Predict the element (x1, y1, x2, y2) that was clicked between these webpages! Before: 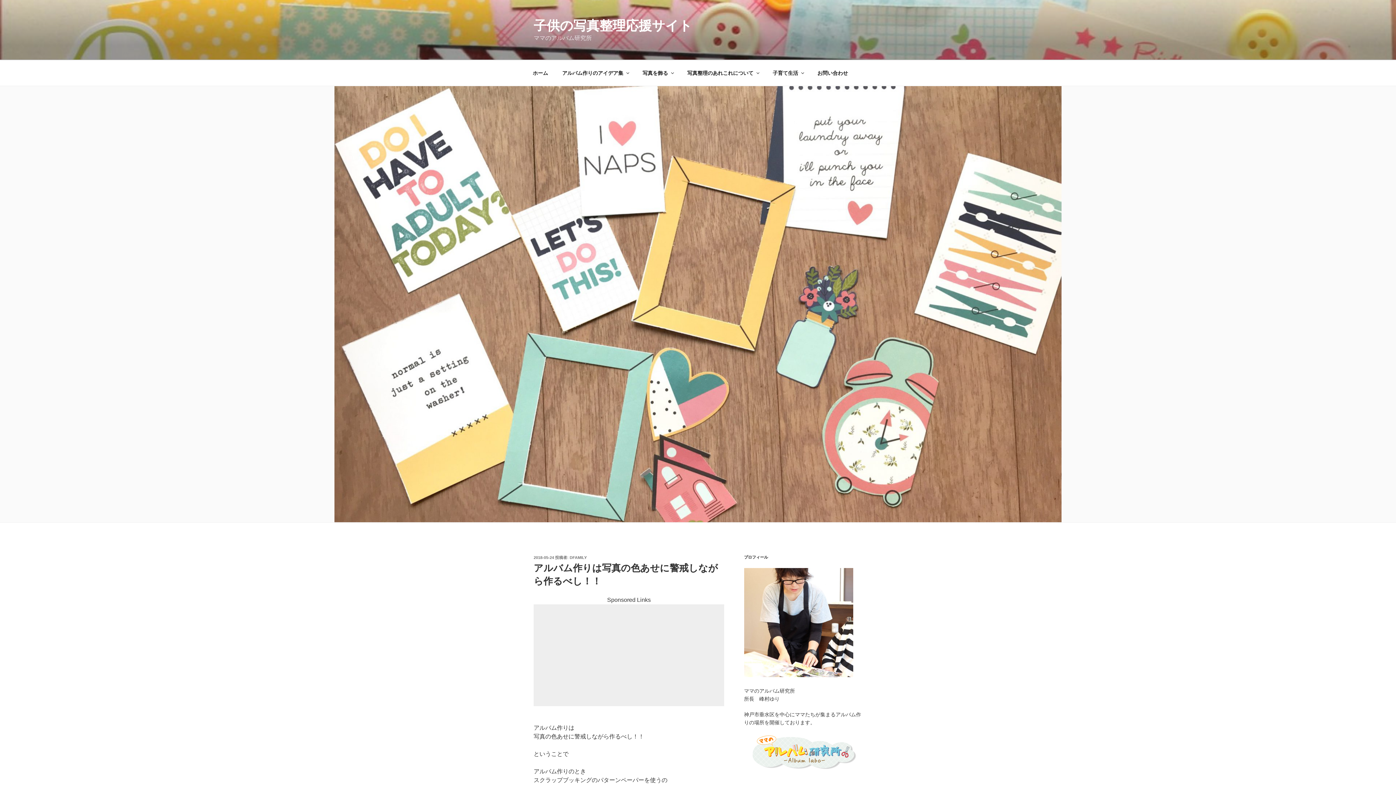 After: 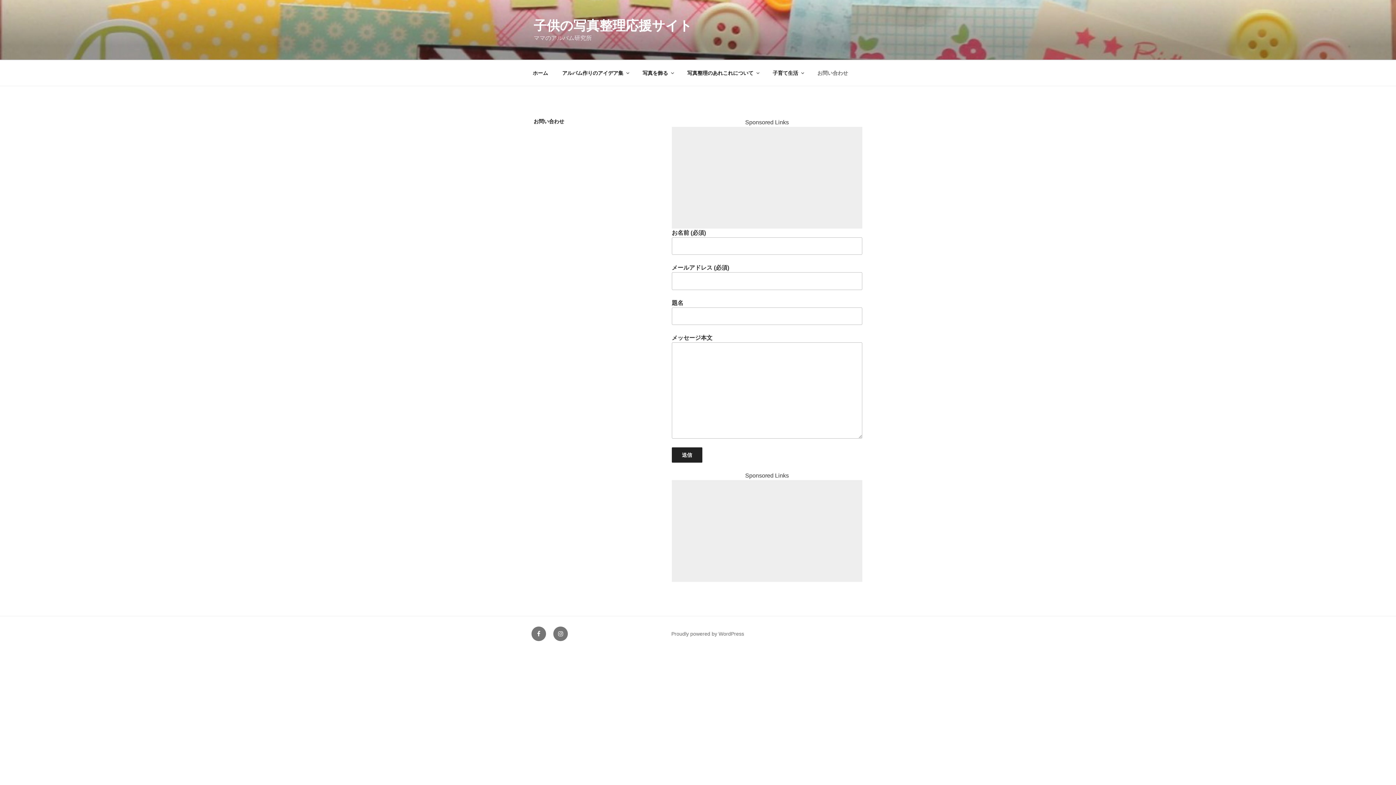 Action: label: お問い合わせ bbox: (811, 64, 854, 82)